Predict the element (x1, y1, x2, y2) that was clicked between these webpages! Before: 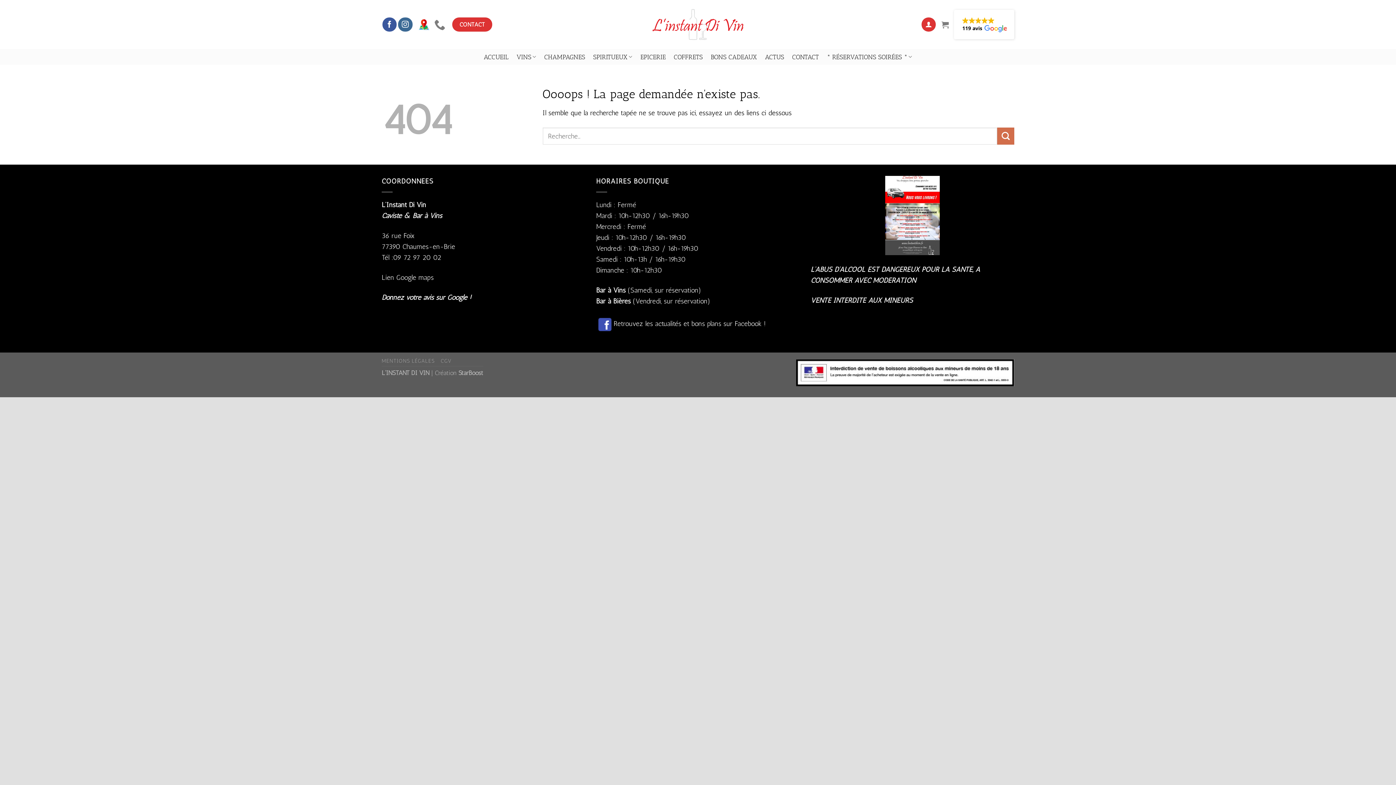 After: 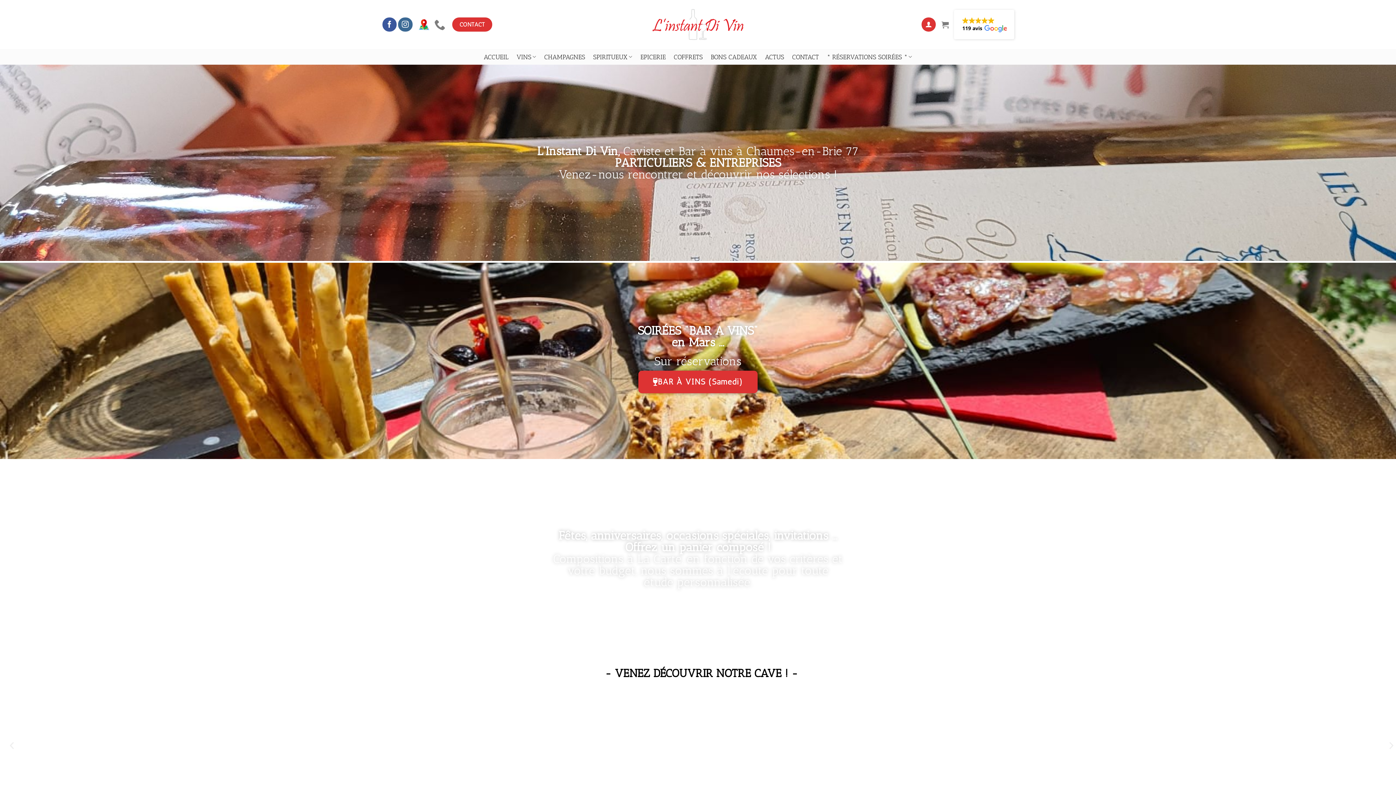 Action: label: ACCUEIL bbox: (483, 50, 508, 63)